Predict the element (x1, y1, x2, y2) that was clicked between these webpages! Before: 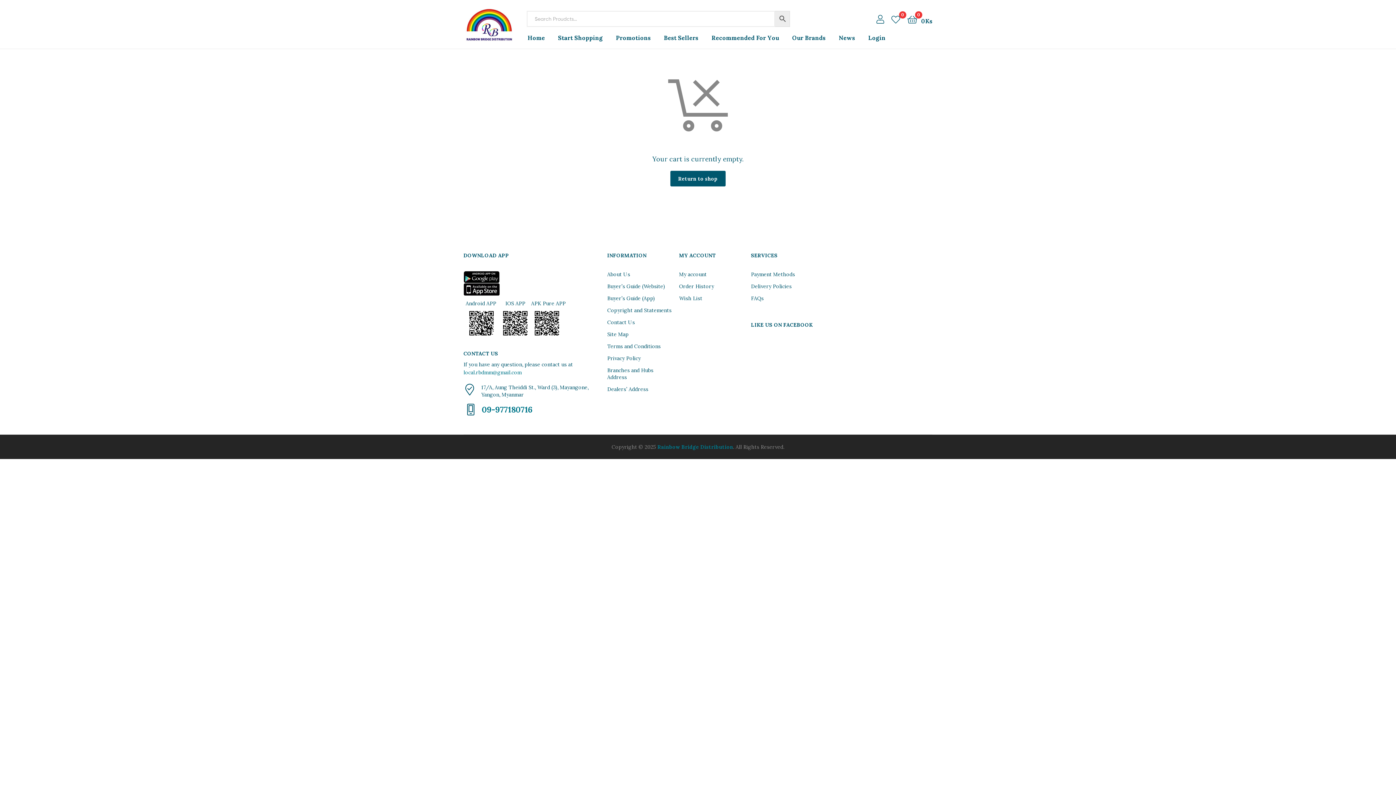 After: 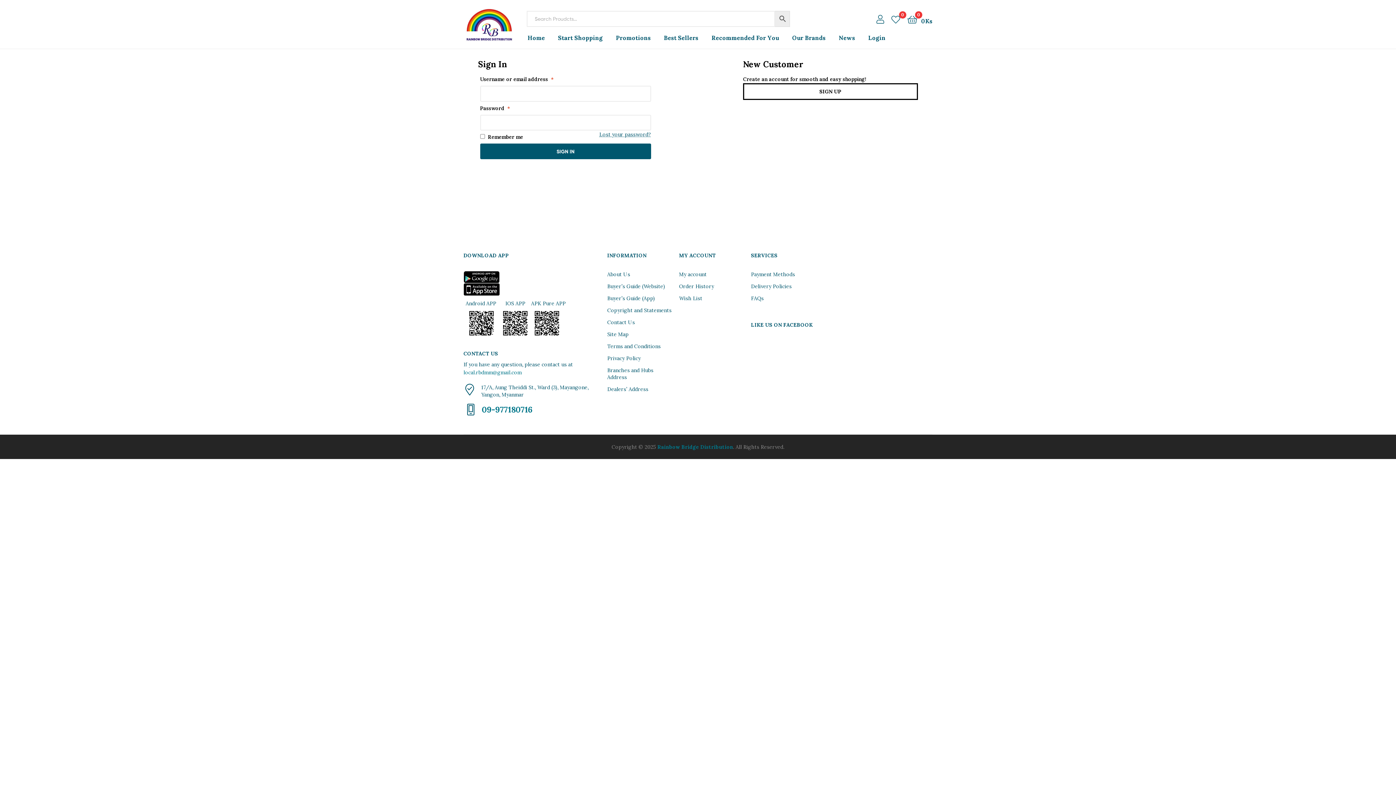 Action: label: My account bbox: (679, 271, 706, 277)